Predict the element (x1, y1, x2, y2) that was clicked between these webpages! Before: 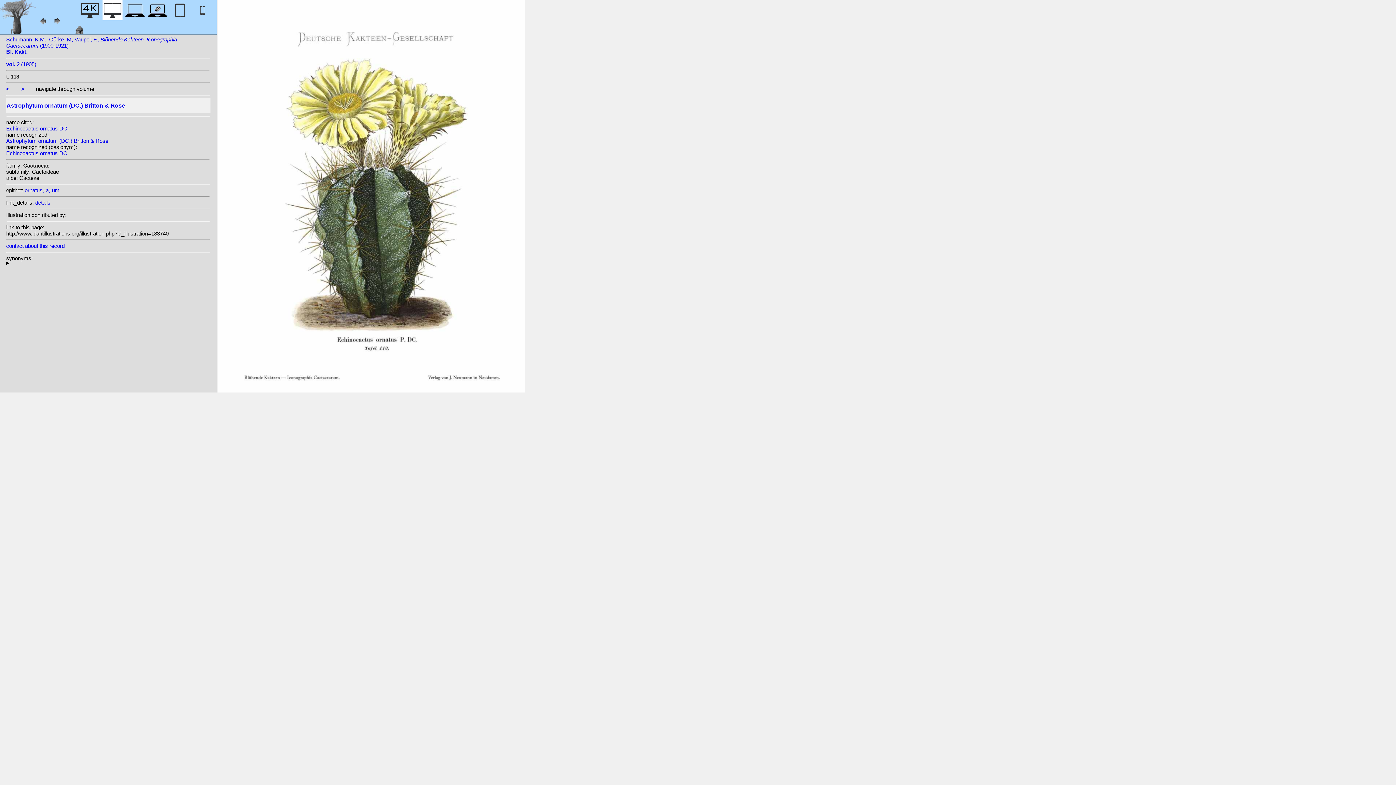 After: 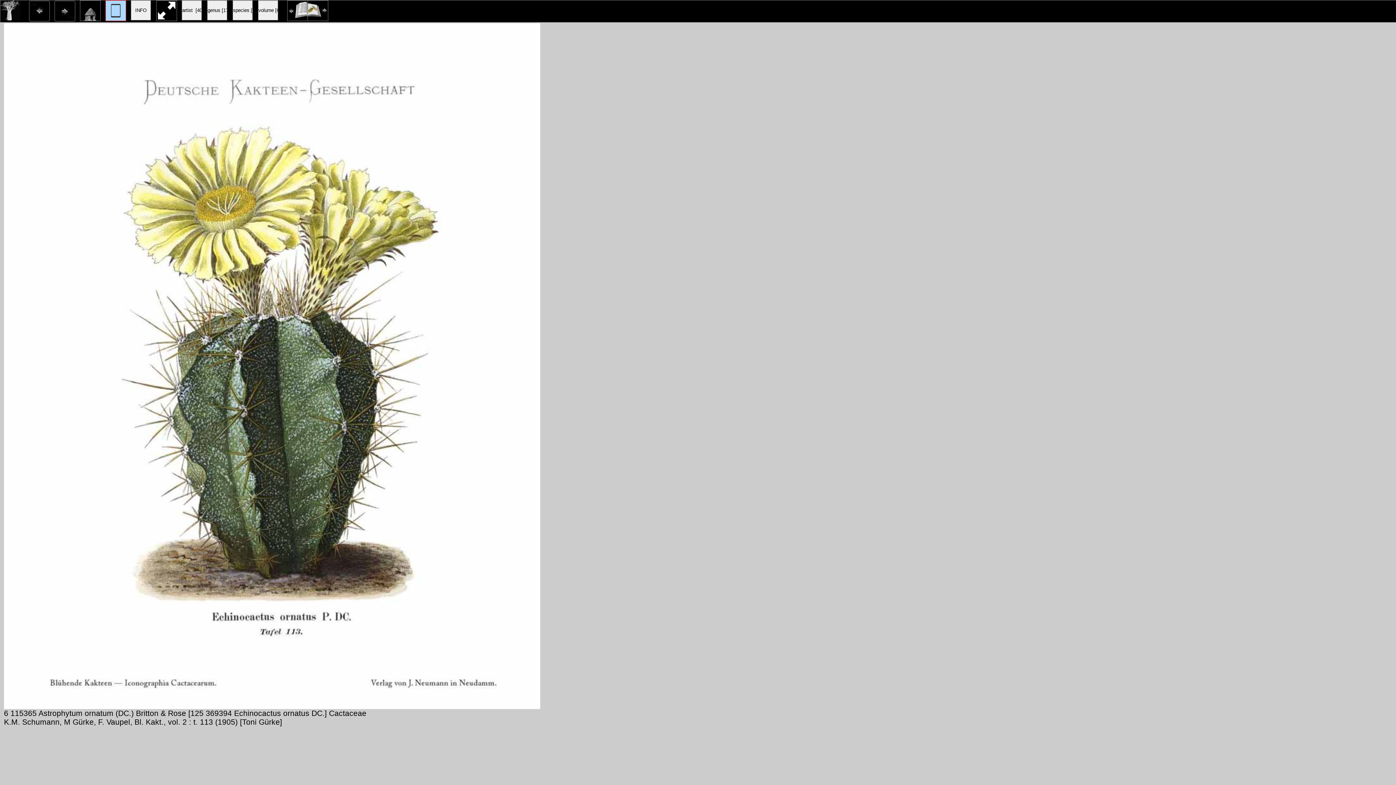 Action: bbox: (192, 12, 212, 22)